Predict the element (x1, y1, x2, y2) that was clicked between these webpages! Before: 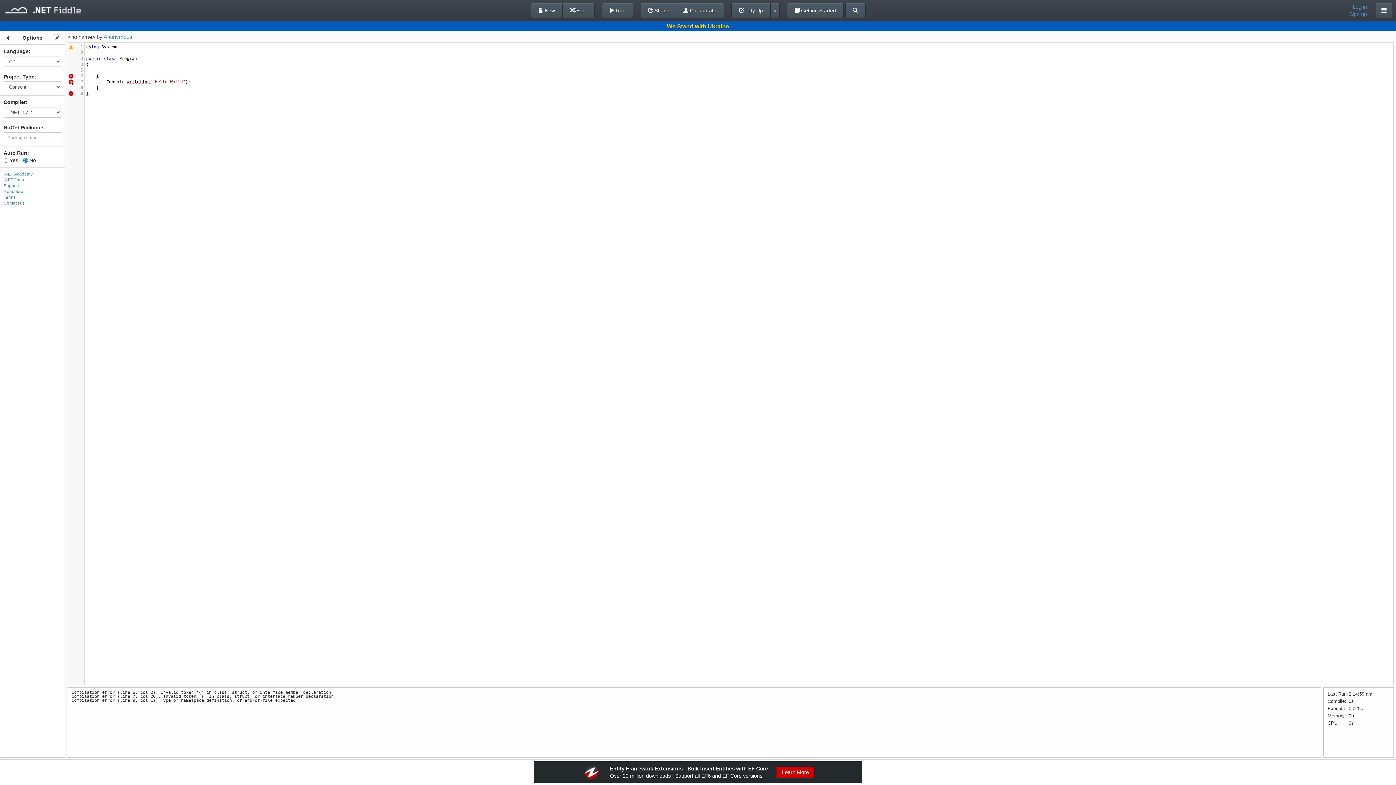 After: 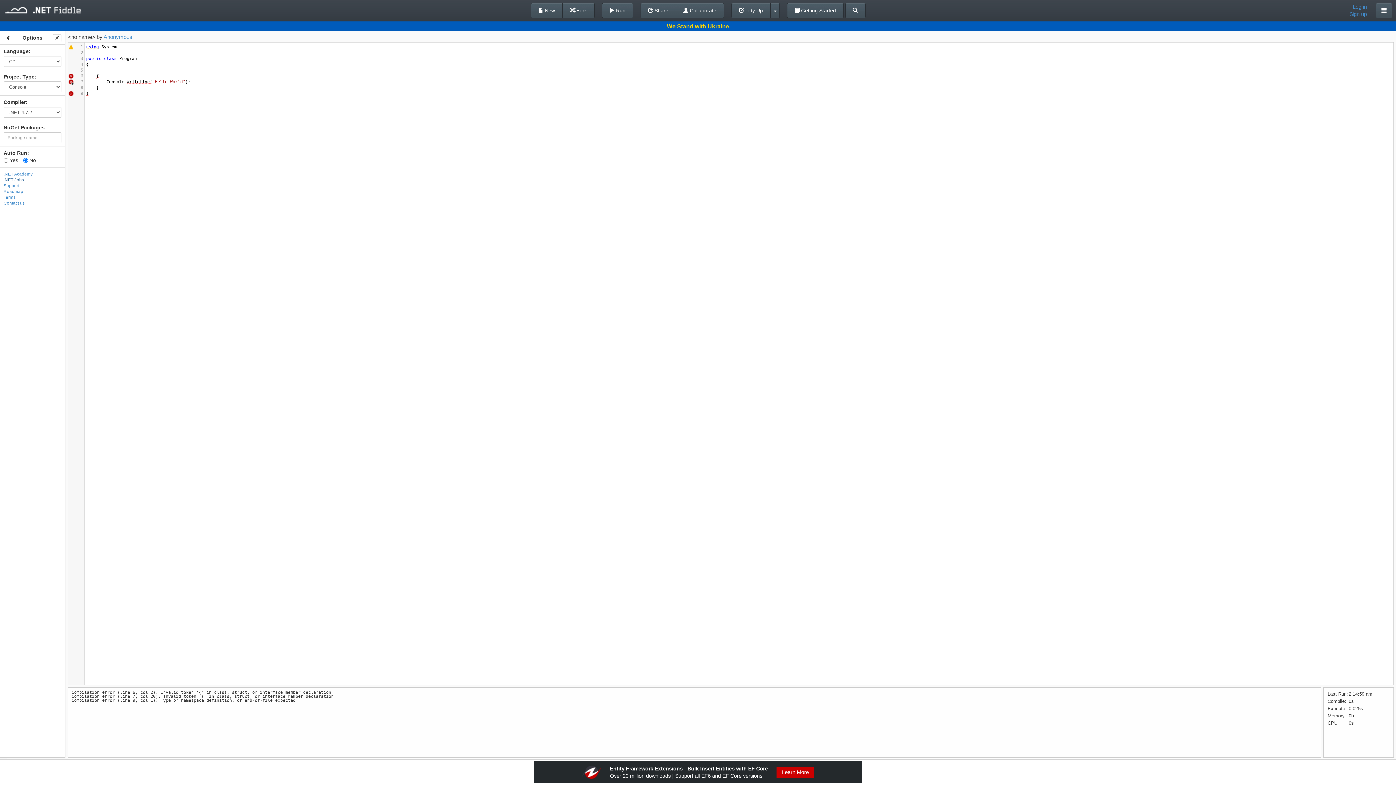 Action: label: .NET Jobs bbox: (3, 177, 24, 182)